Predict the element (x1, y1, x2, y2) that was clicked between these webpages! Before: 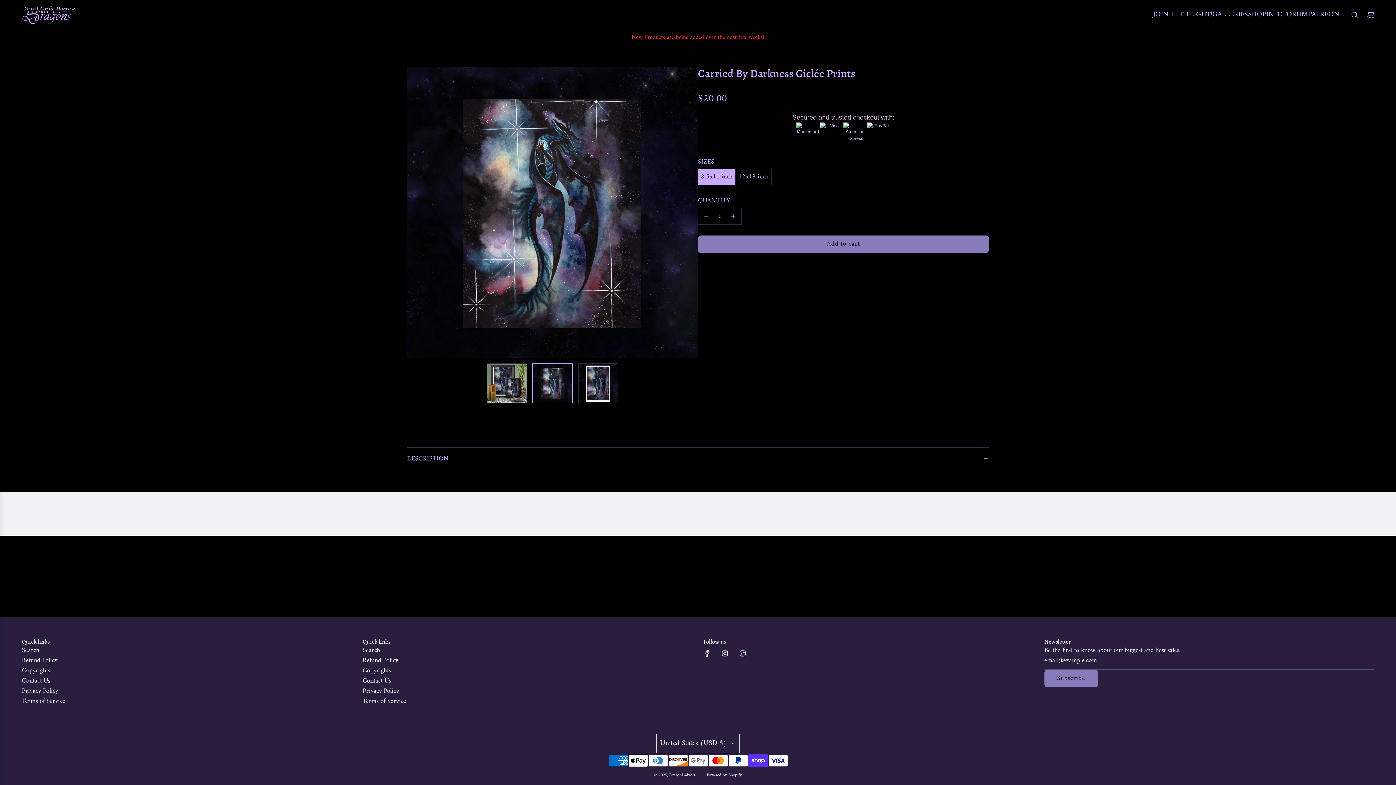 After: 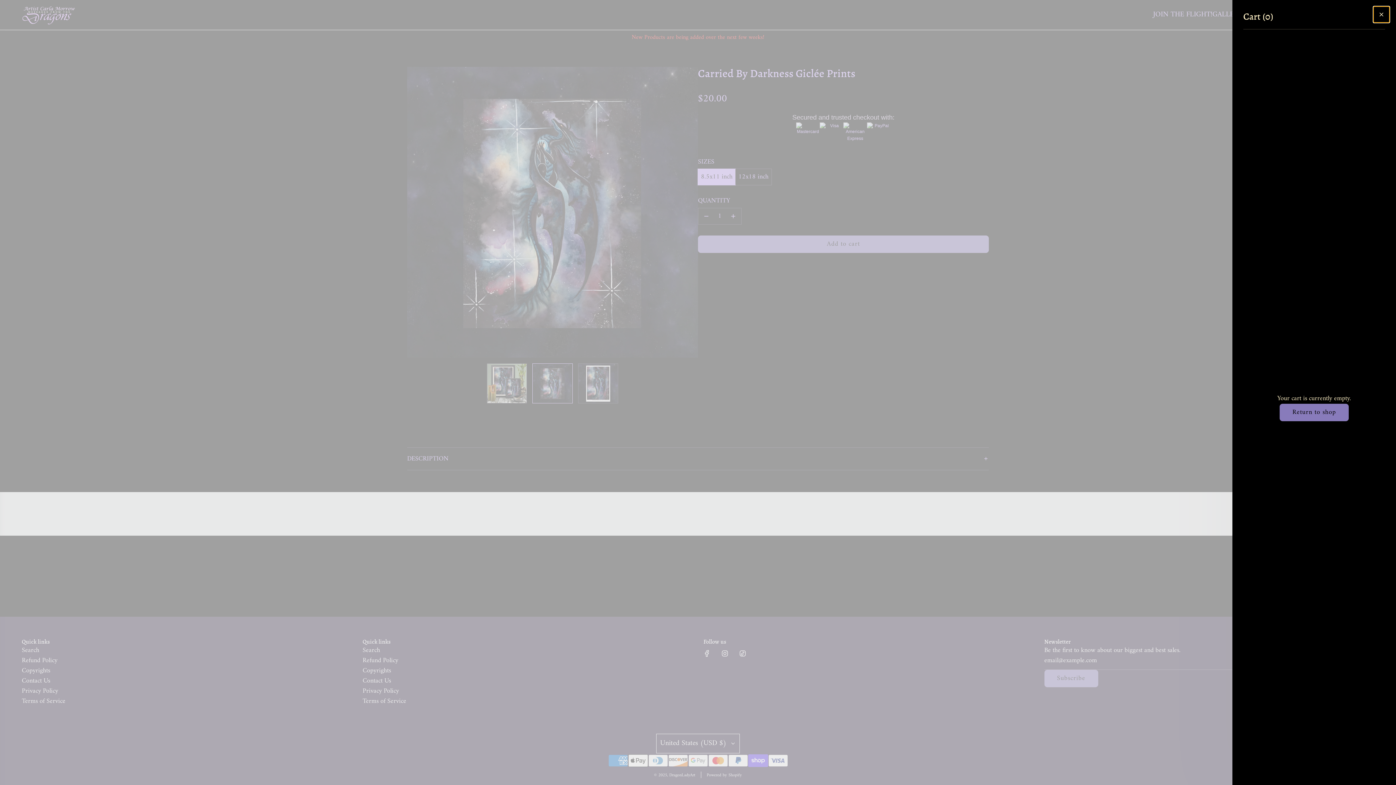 Action: bbox: (1362, 6, 1378, 22) label: Cart